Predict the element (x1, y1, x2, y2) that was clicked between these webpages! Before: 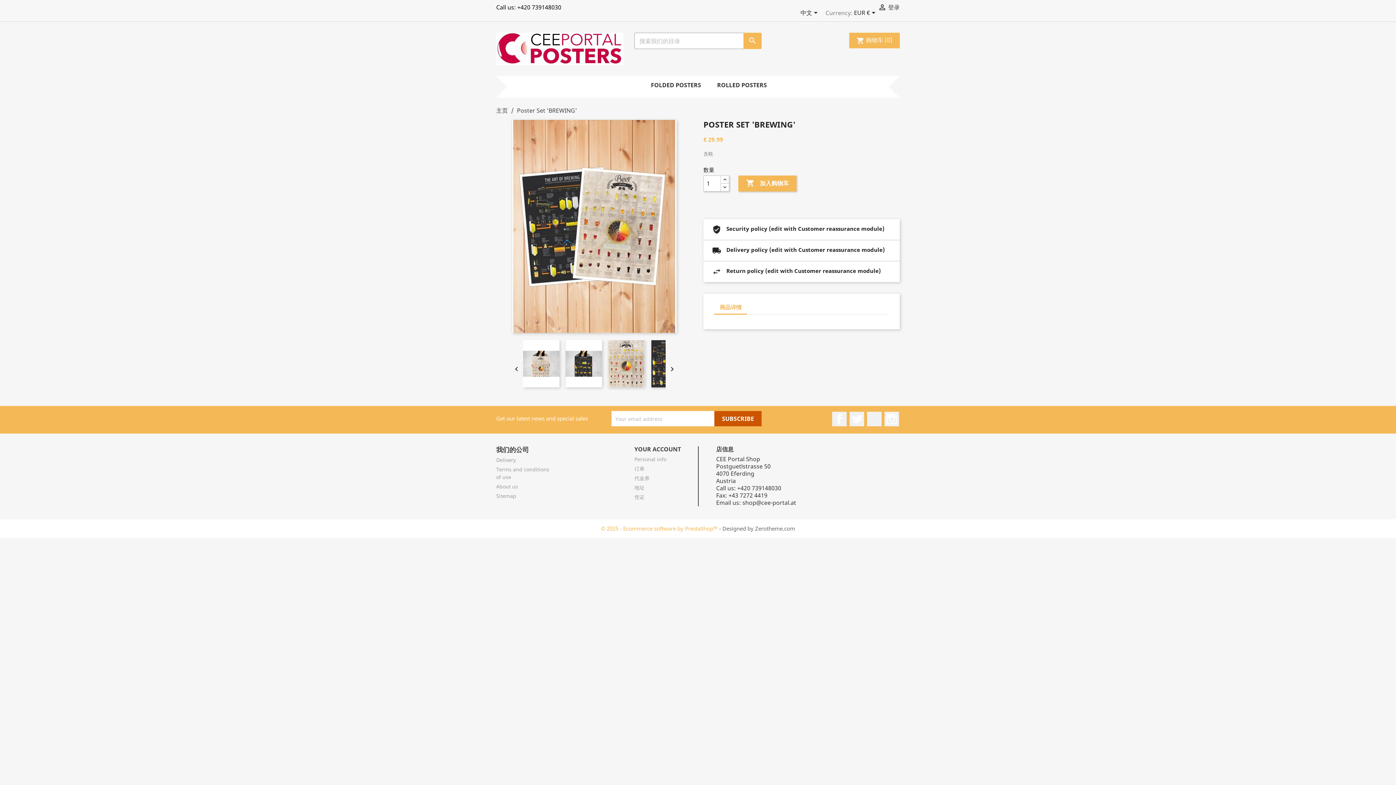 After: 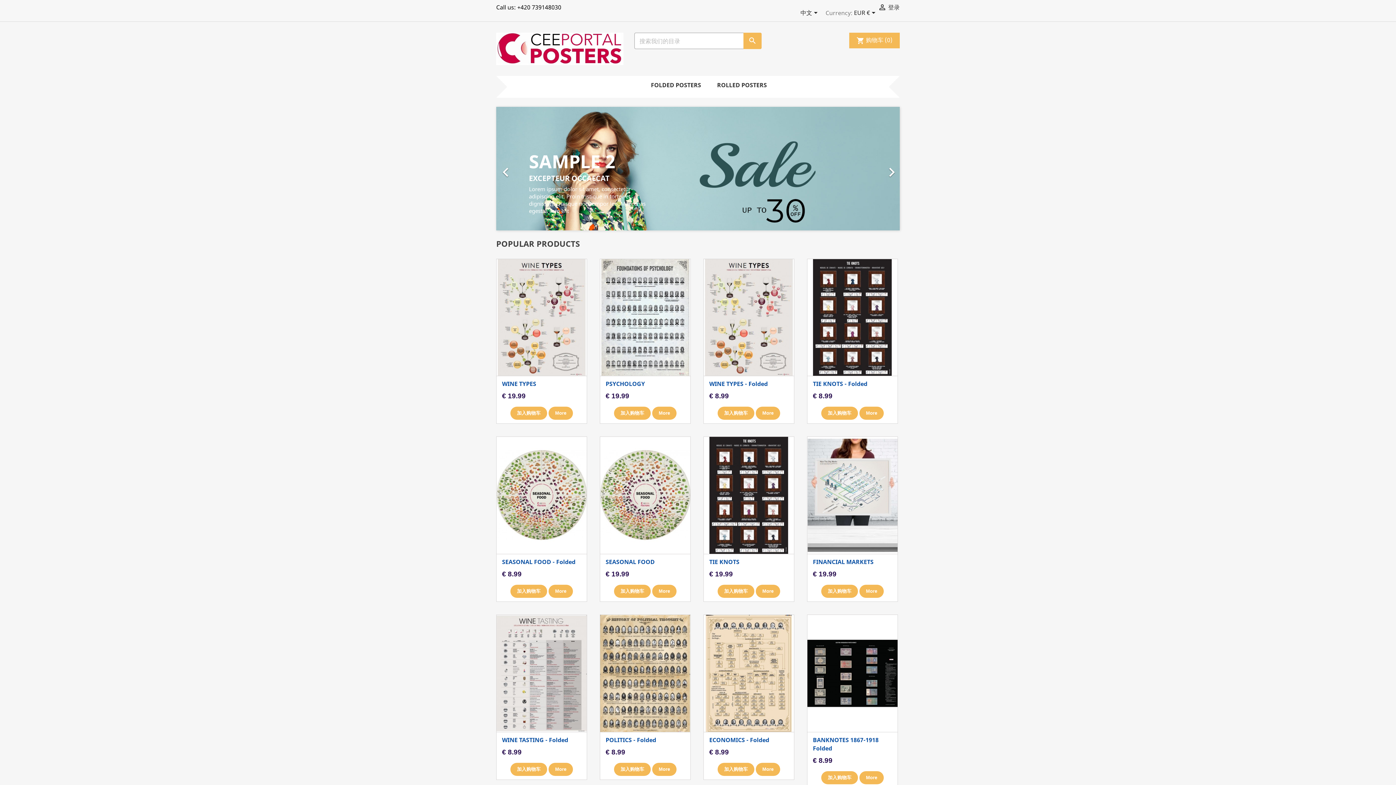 Action: label: 主页  bbox: (496, 106, 509, 114)